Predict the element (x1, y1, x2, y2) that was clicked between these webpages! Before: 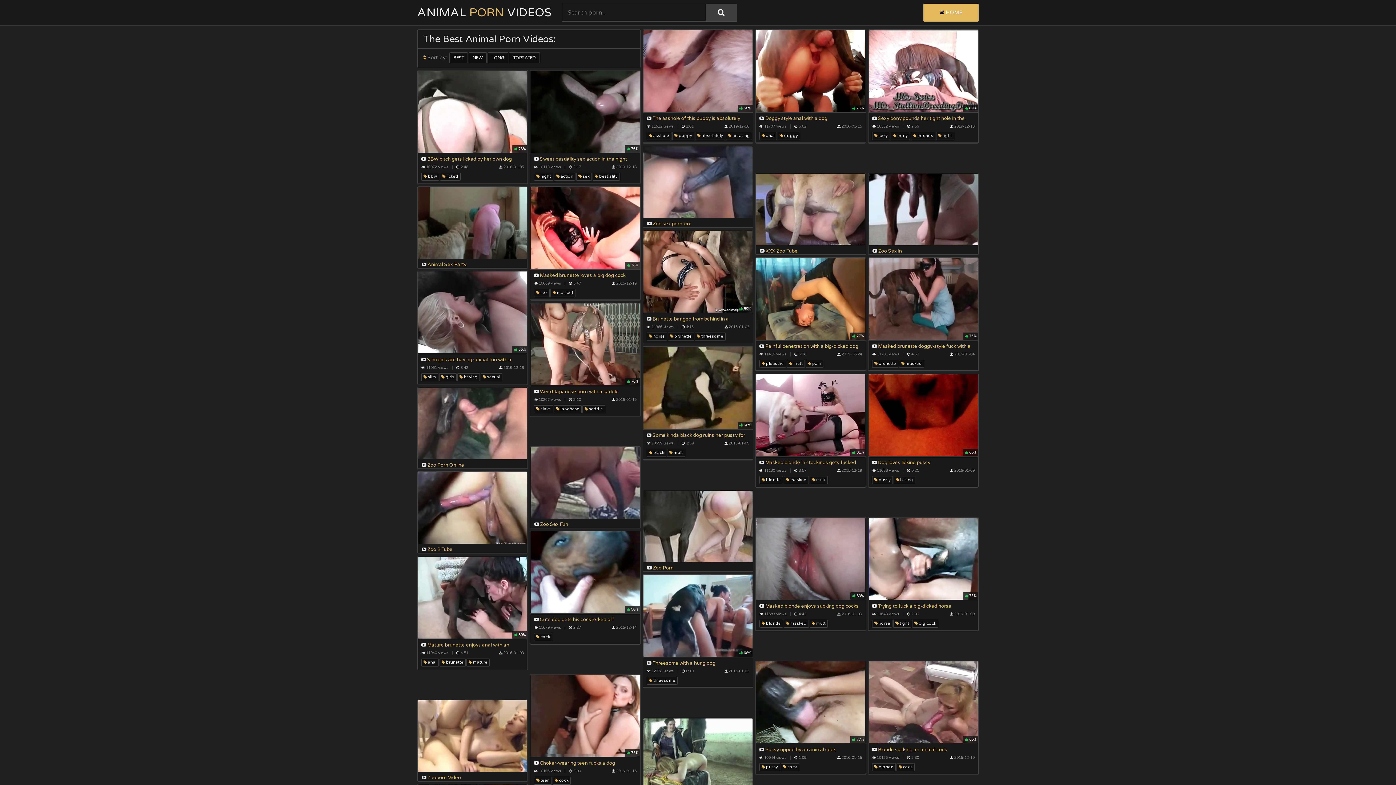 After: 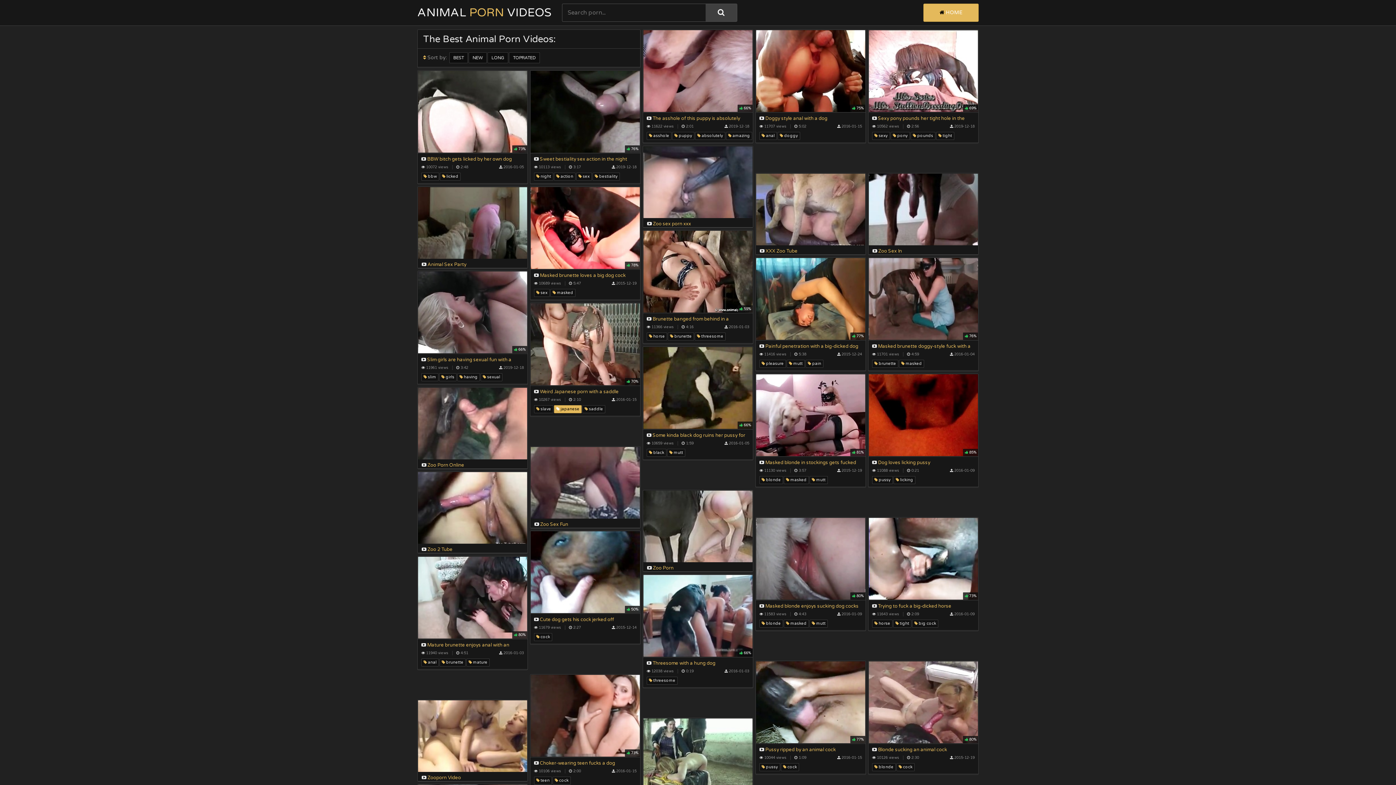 Action: label:  japanese bbox: (554, 405, 581, 413)